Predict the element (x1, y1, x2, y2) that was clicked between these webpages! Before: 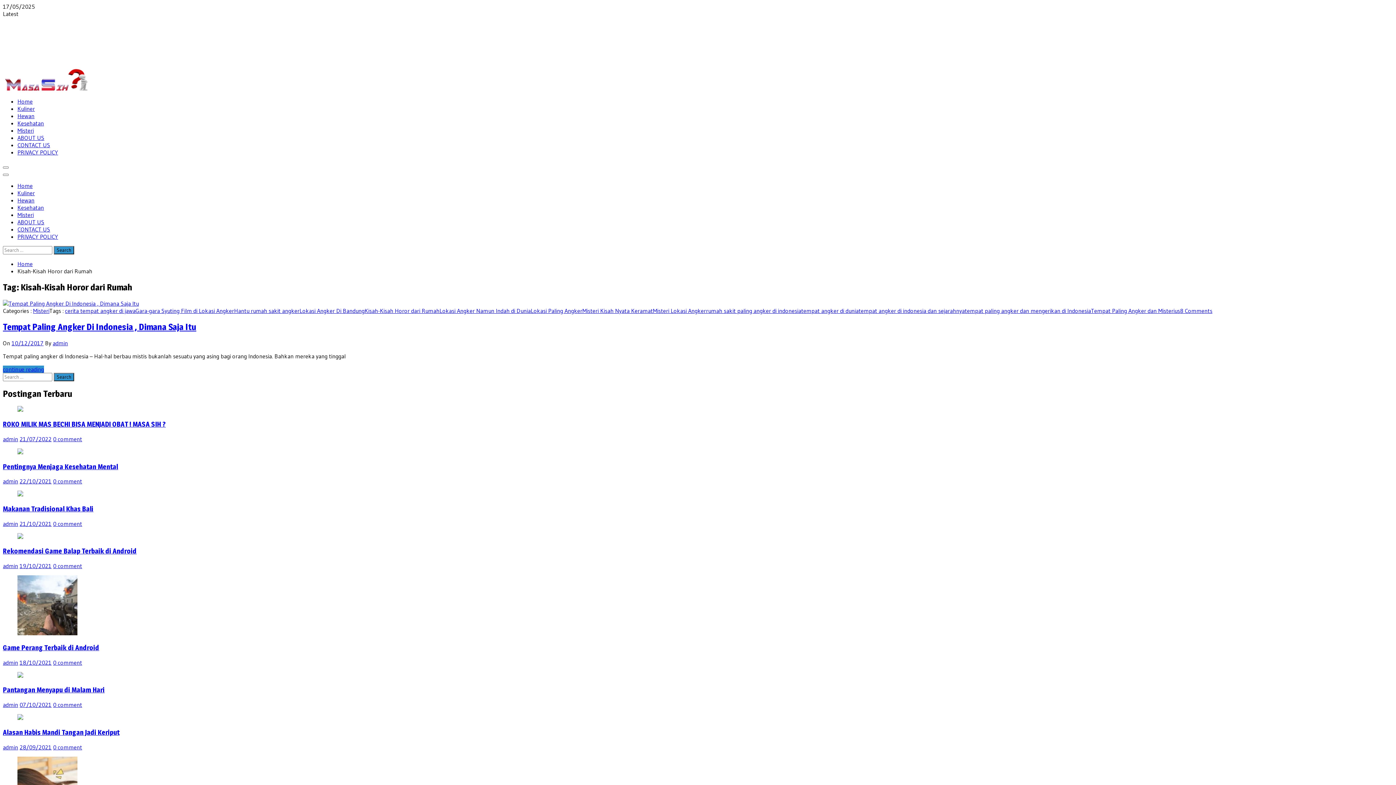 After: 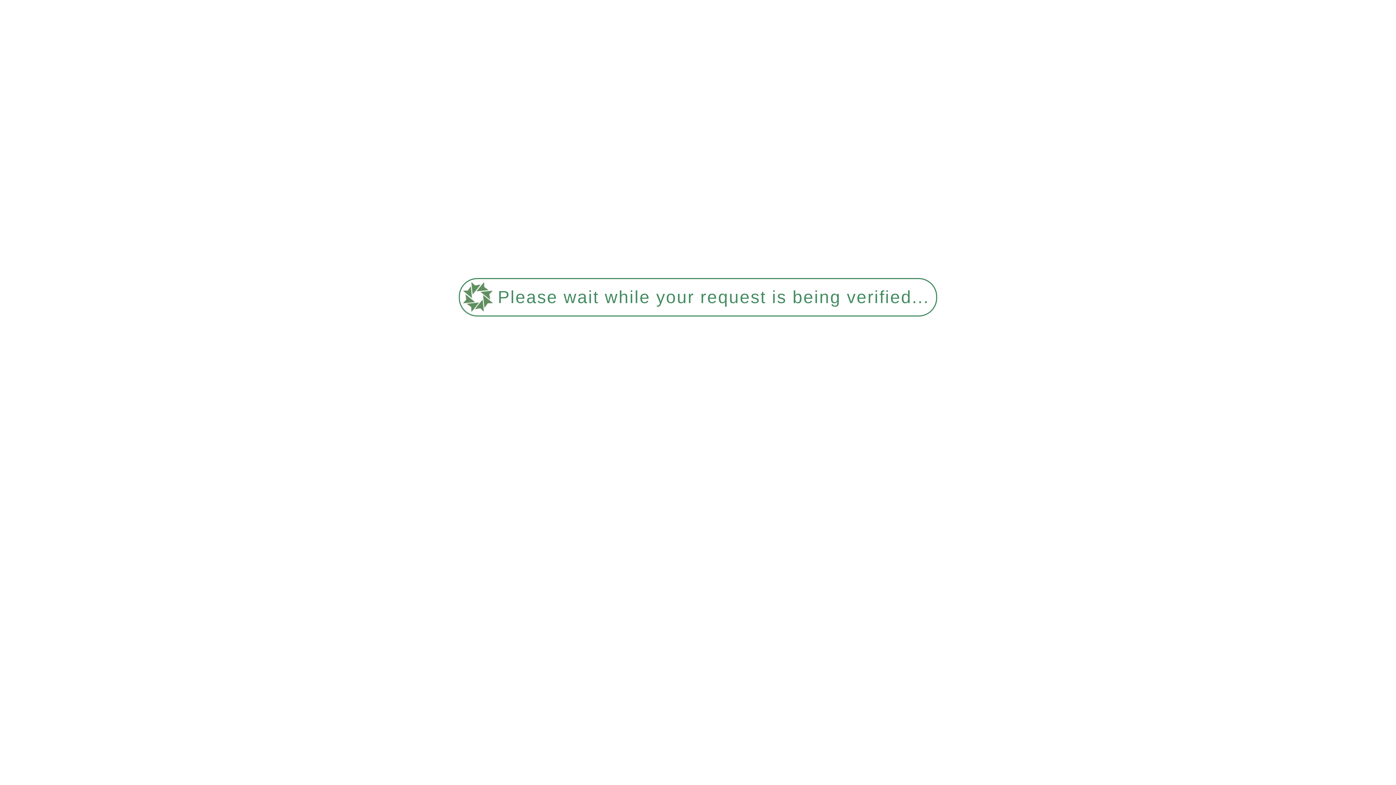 Action: bbox: (17, 491, 23, 498)